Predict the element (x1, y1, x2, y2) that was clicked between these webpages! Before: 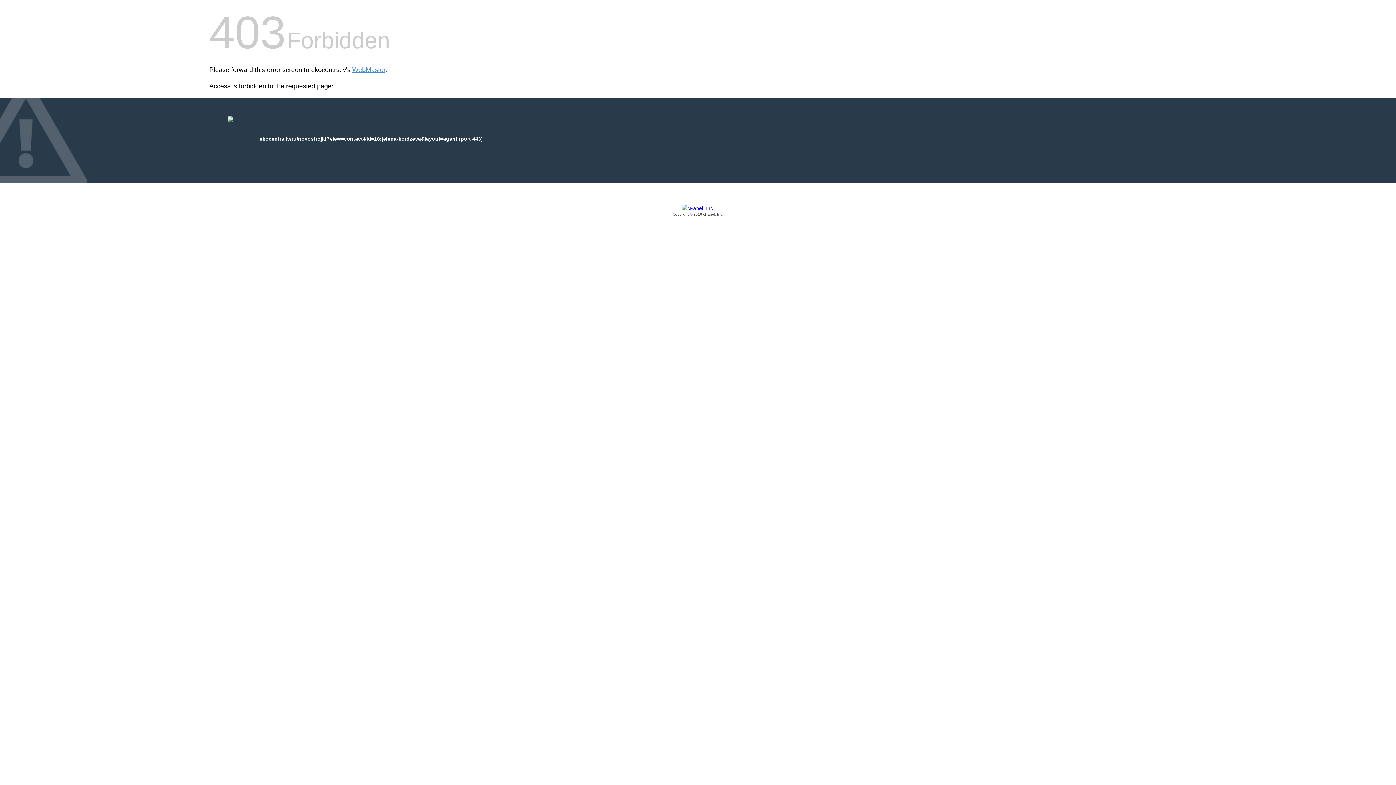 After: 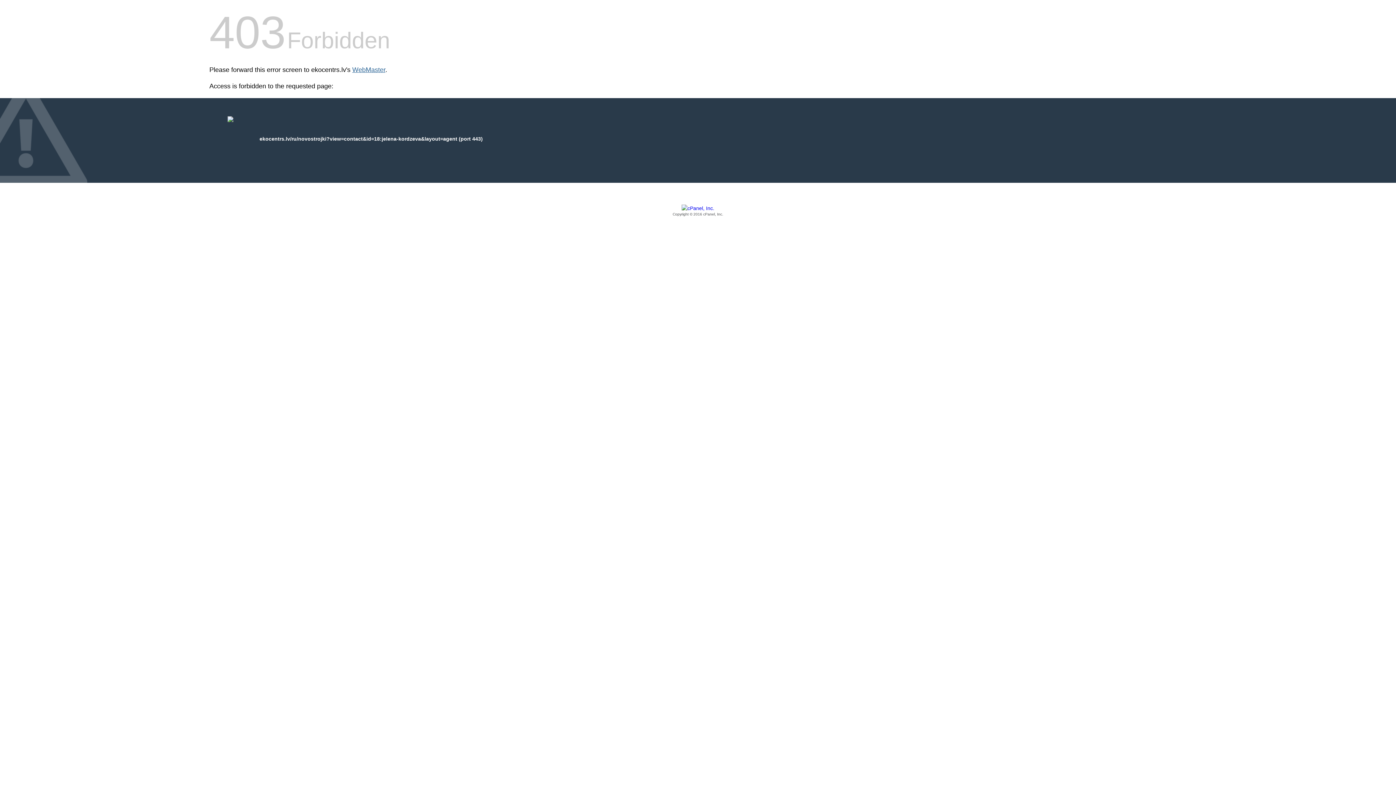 Action: bbox: (352, 66, 385, 73) label: WebMaster